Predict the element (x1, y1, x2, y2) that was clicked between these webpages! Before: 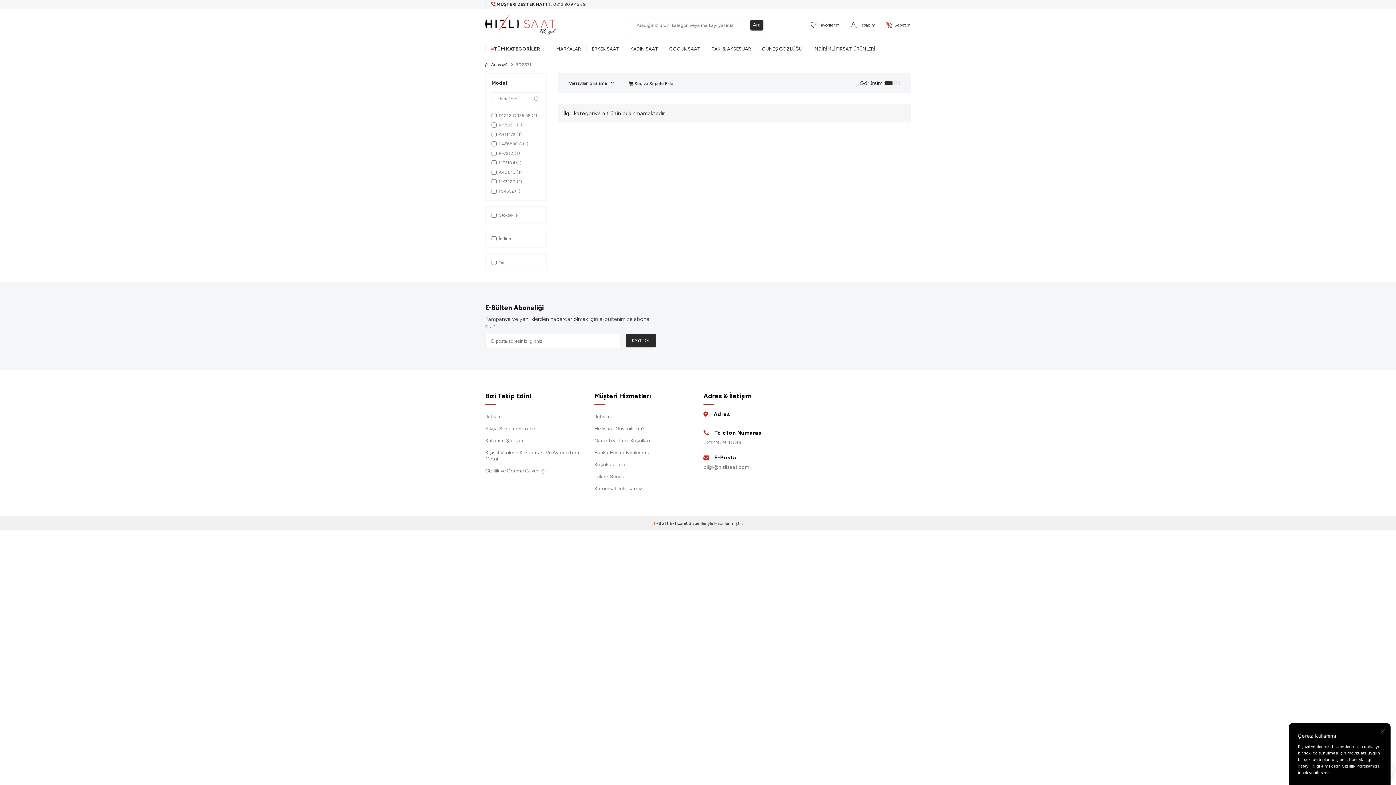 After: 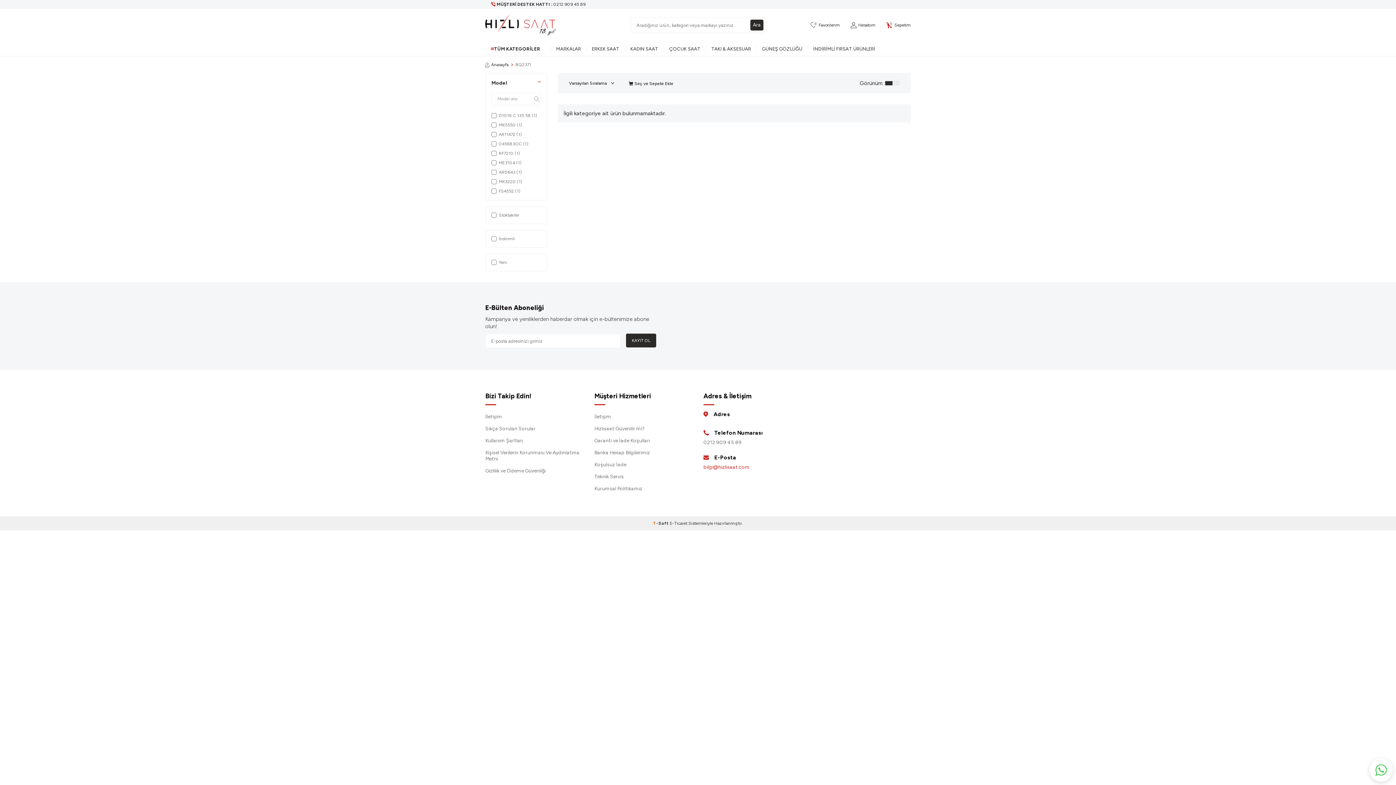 Action: bbox: (703, 461, 801, 473) label: bilgi@hizlisaat.com